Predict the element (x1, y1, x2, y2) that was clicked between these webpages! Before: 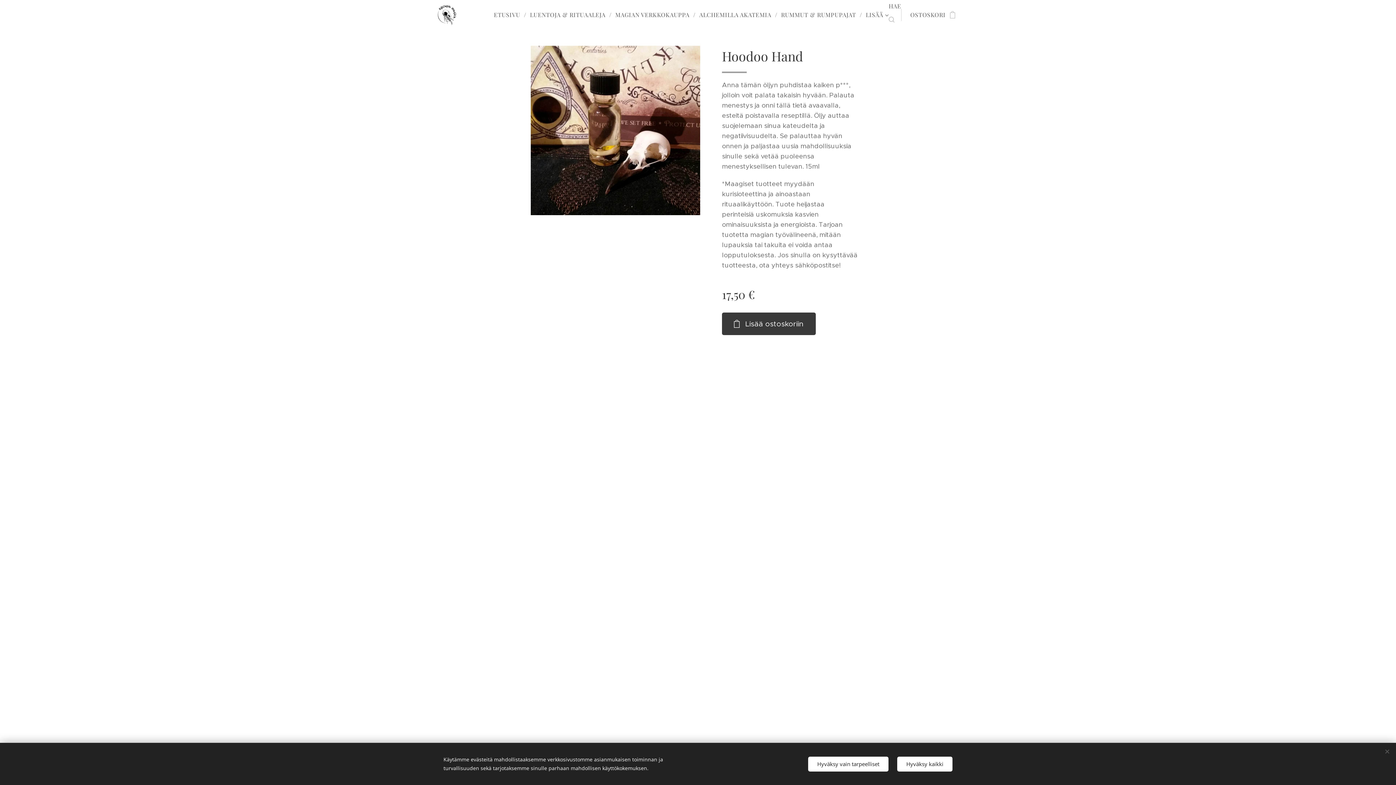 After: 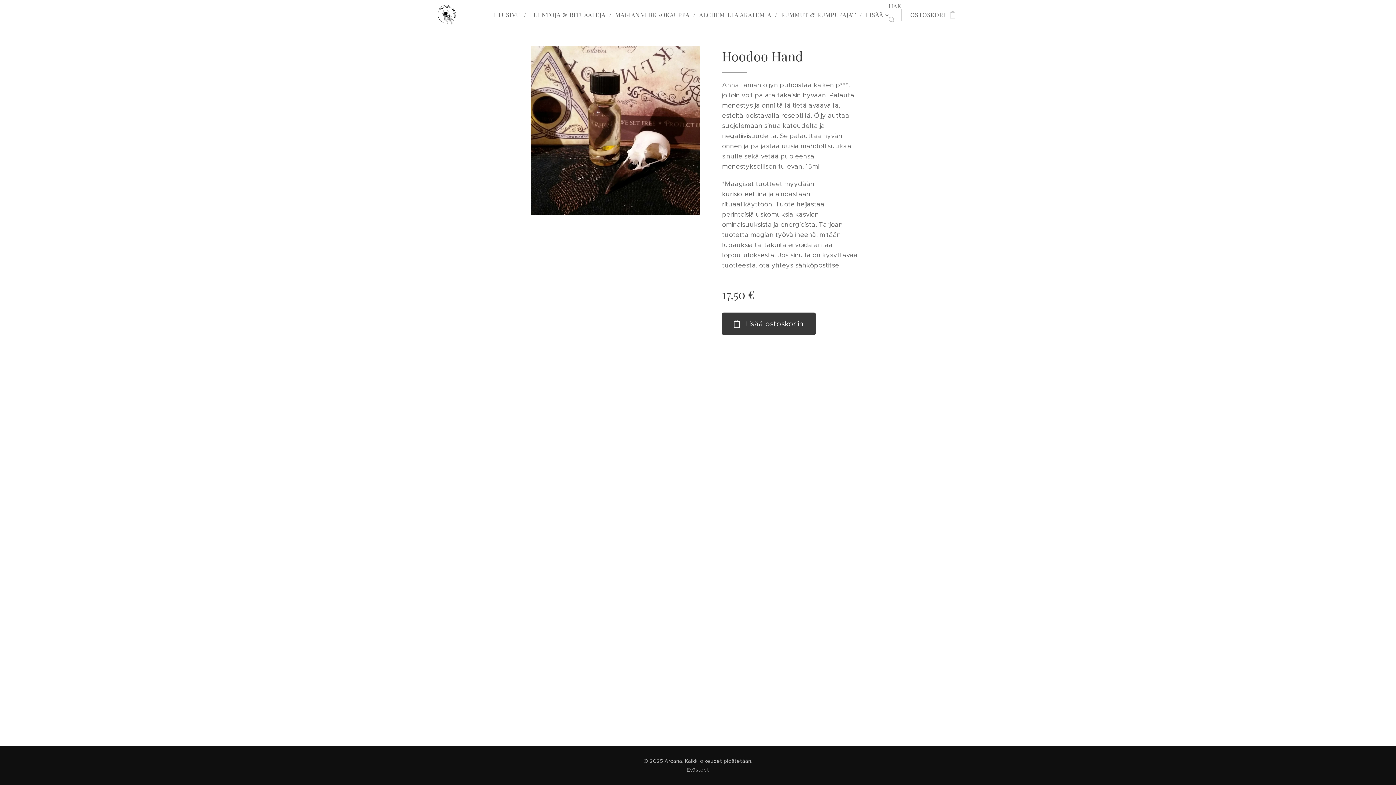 Action: bbox: (808, 756, 888, 771) label: Hyväksy vain tarpeelliset